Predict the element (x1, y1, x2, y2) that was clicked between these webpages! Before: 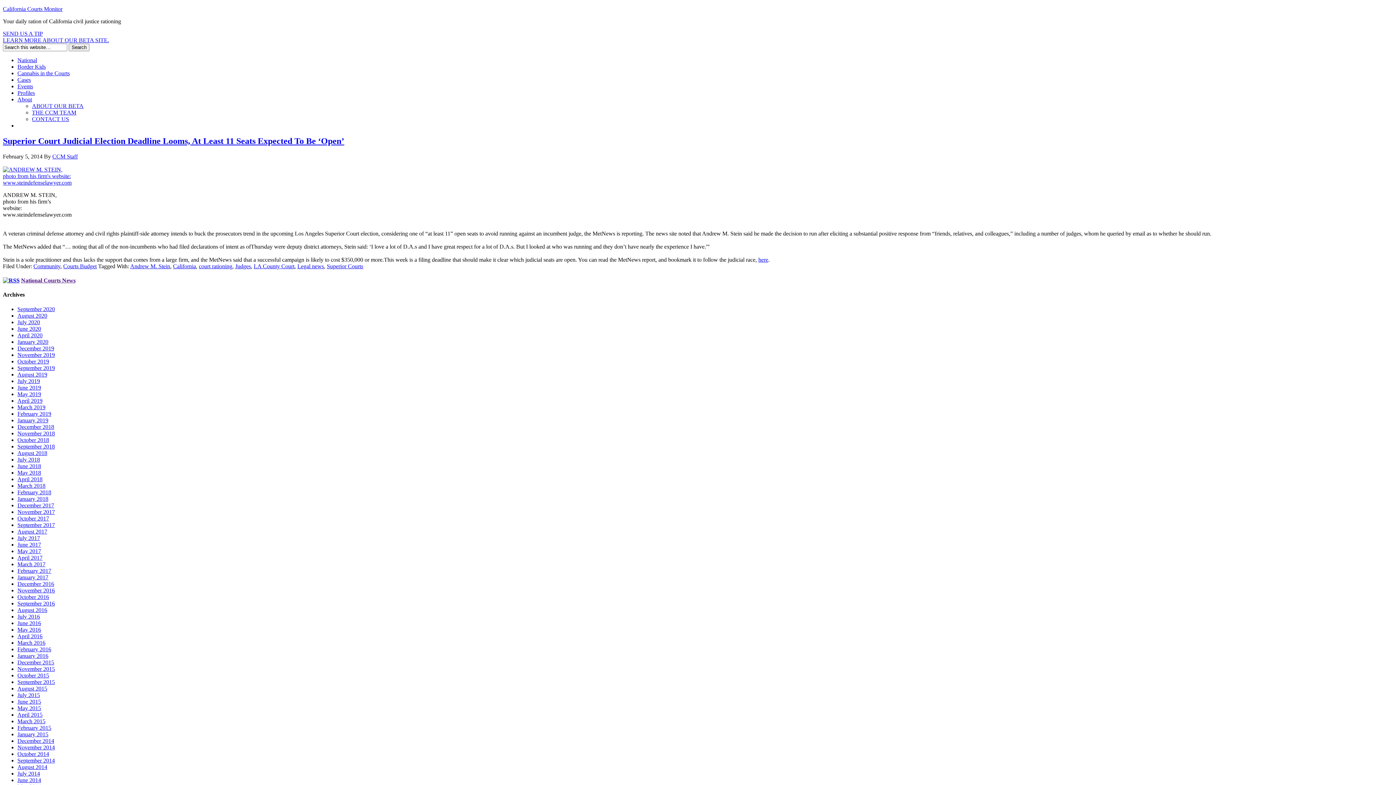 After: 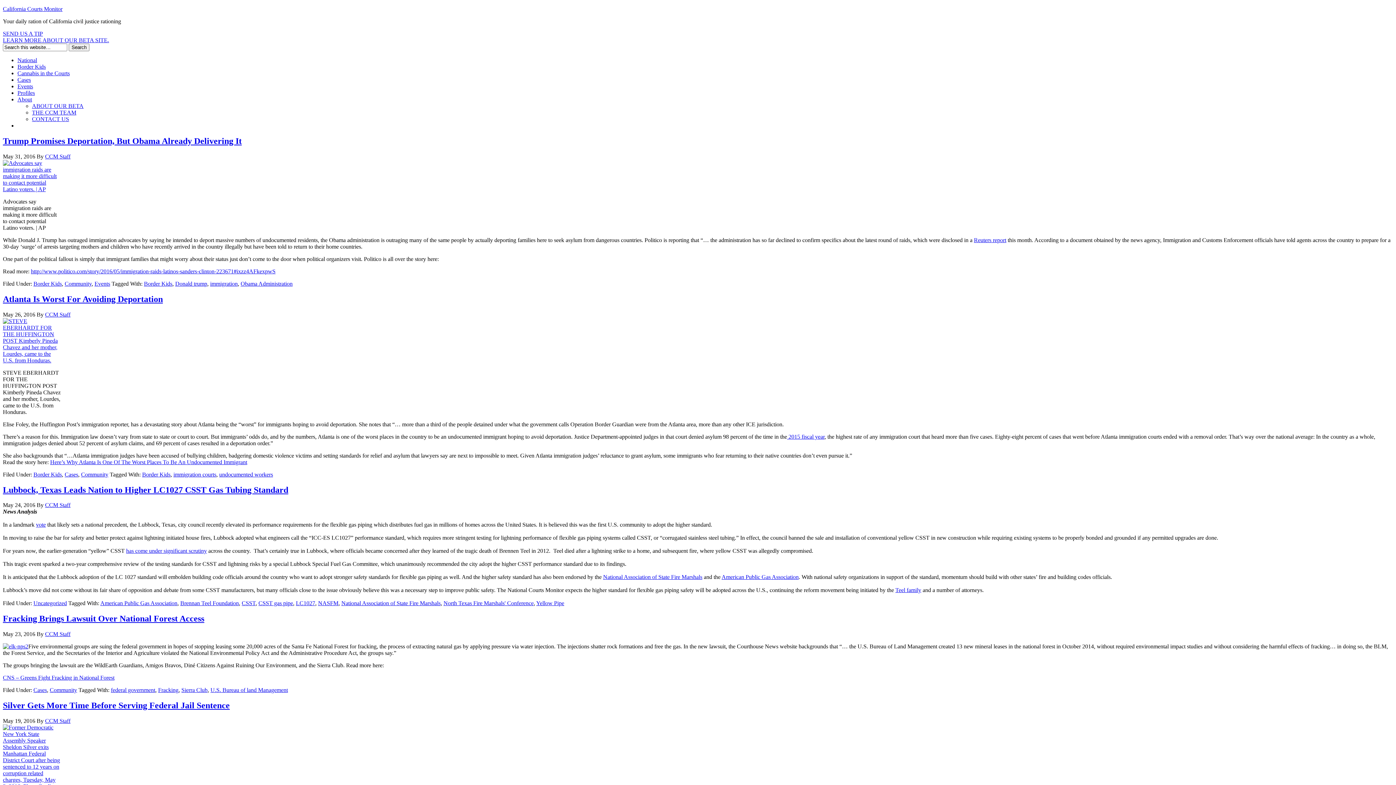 Action: label: May 2016 bbox: (17, 626, 41, 632)